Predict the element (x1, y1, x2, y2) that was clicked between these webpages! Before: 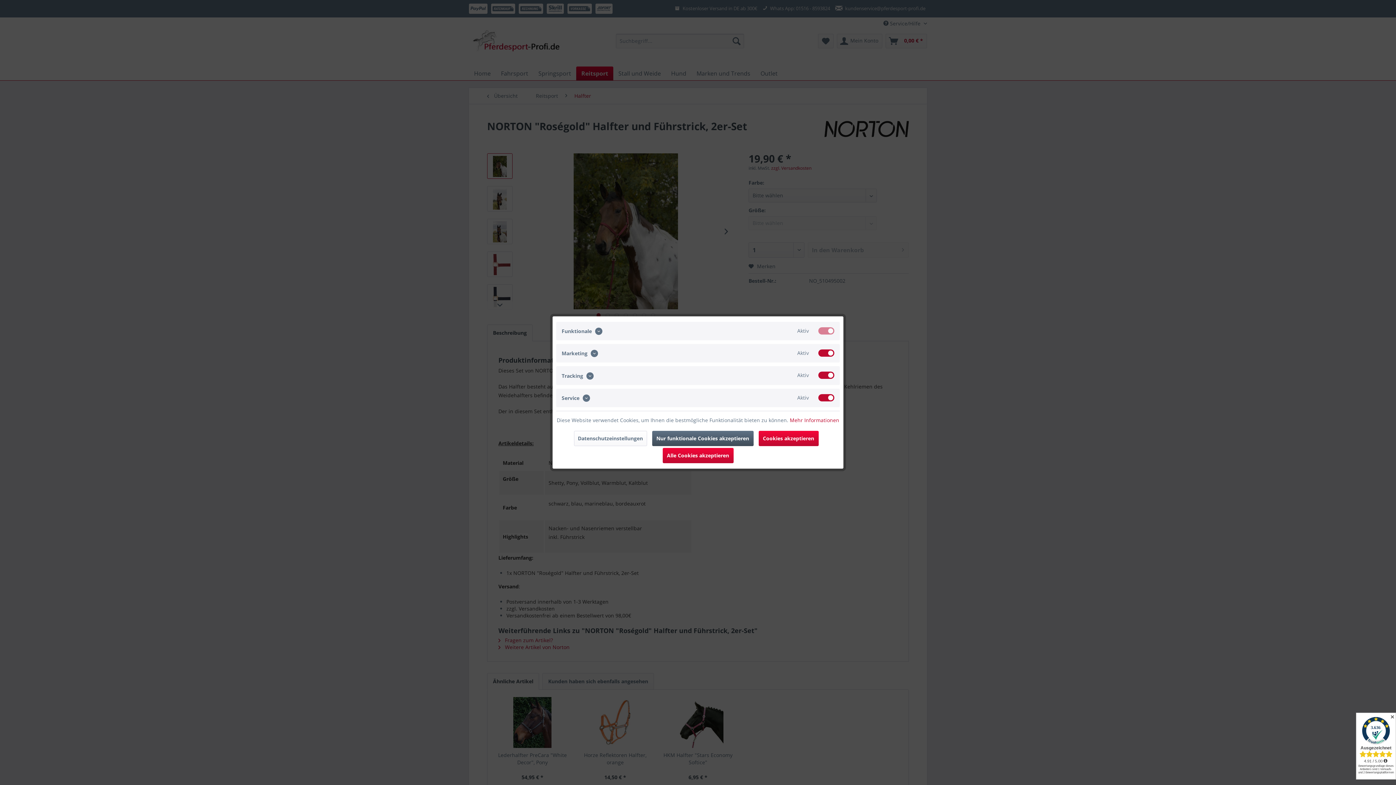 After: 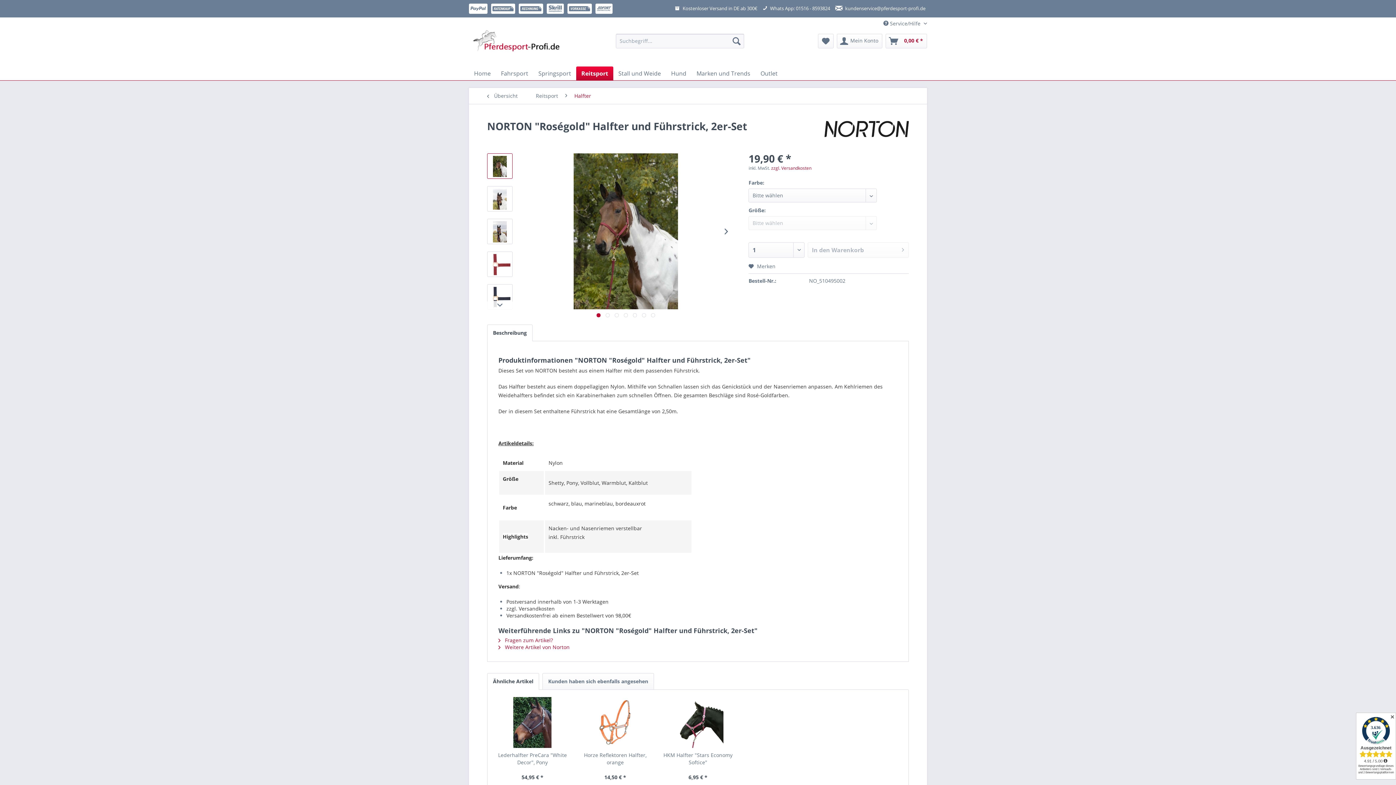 Action: bbox: (758, 431, 818, 446) label: Cookies akzeptieren